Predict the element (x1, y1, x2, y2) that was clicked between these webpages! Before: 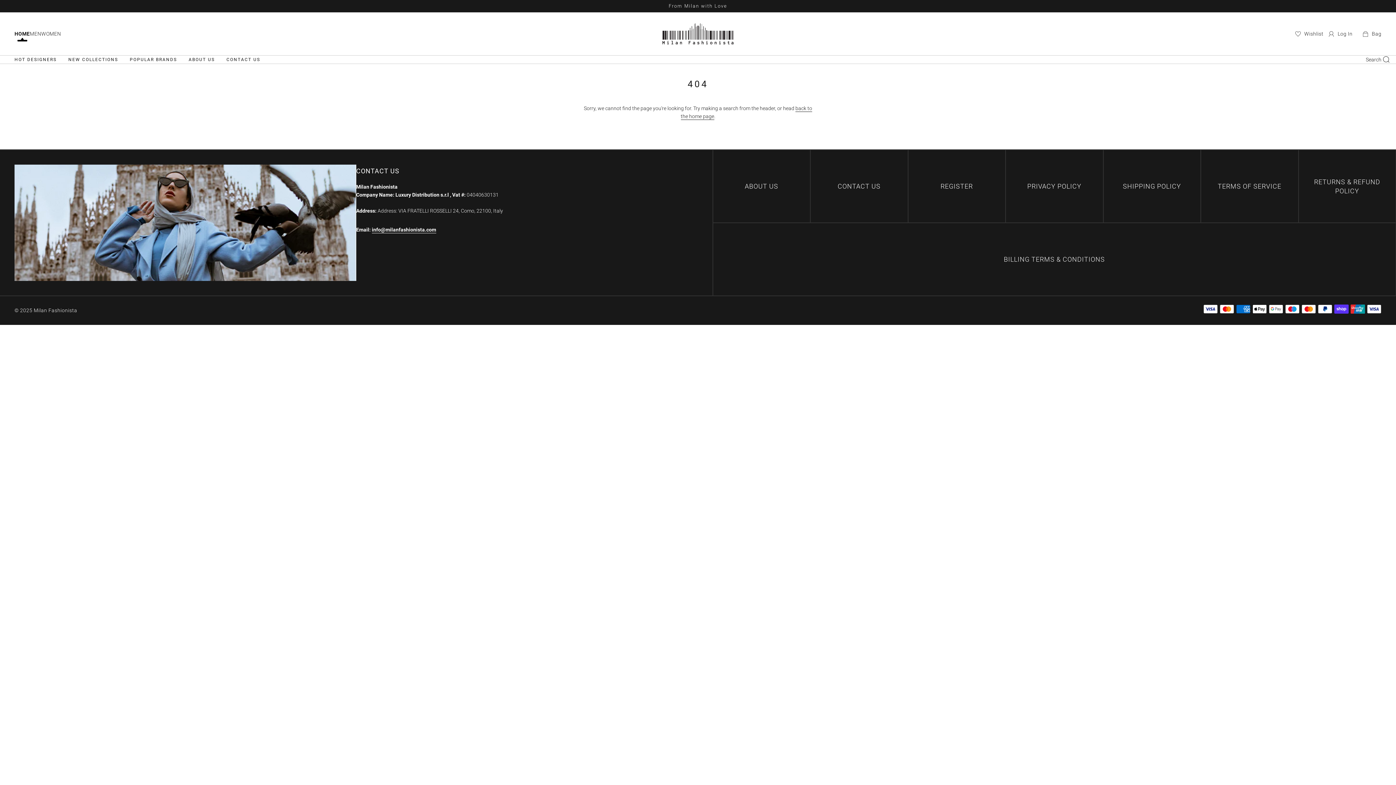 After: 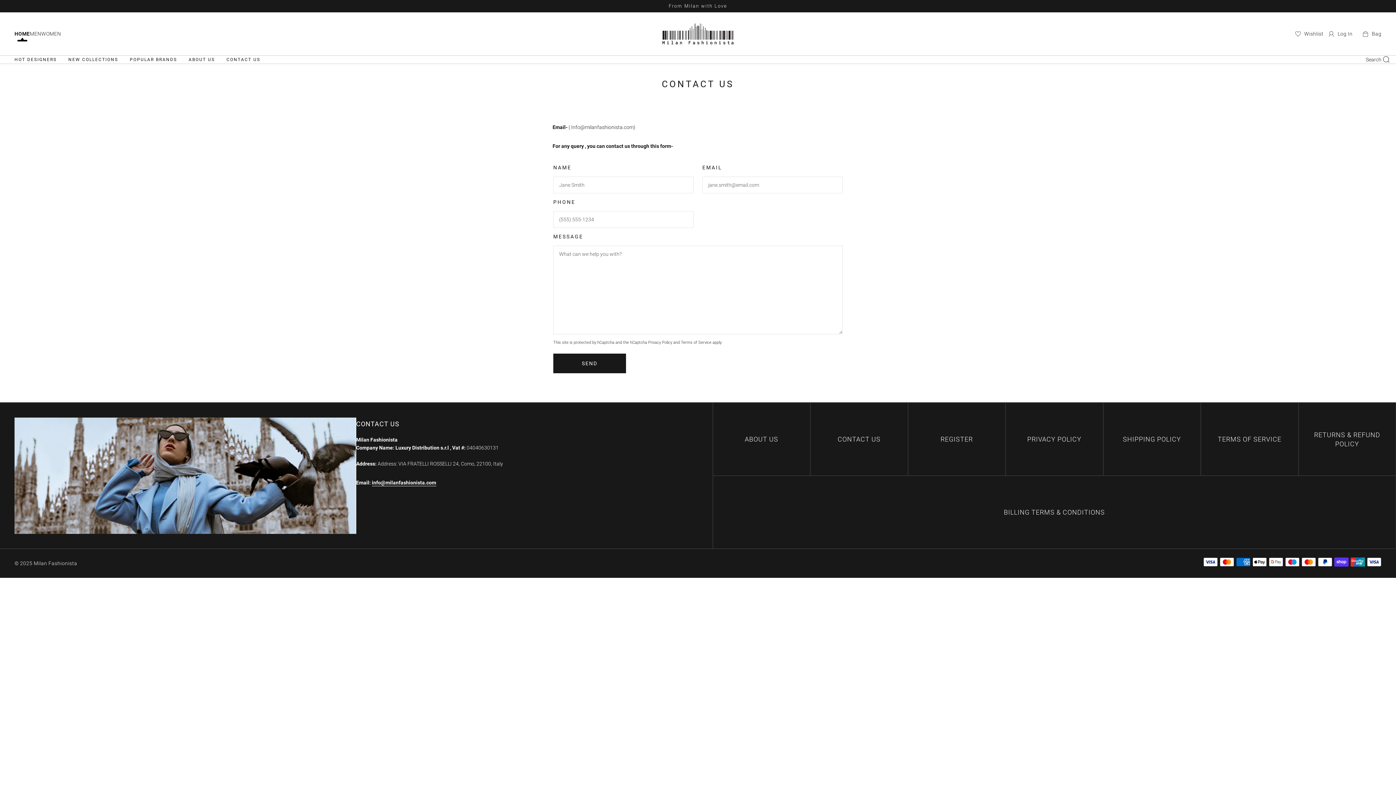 Action: bbox: (825, 180, 893, 192) label: CONTACT US